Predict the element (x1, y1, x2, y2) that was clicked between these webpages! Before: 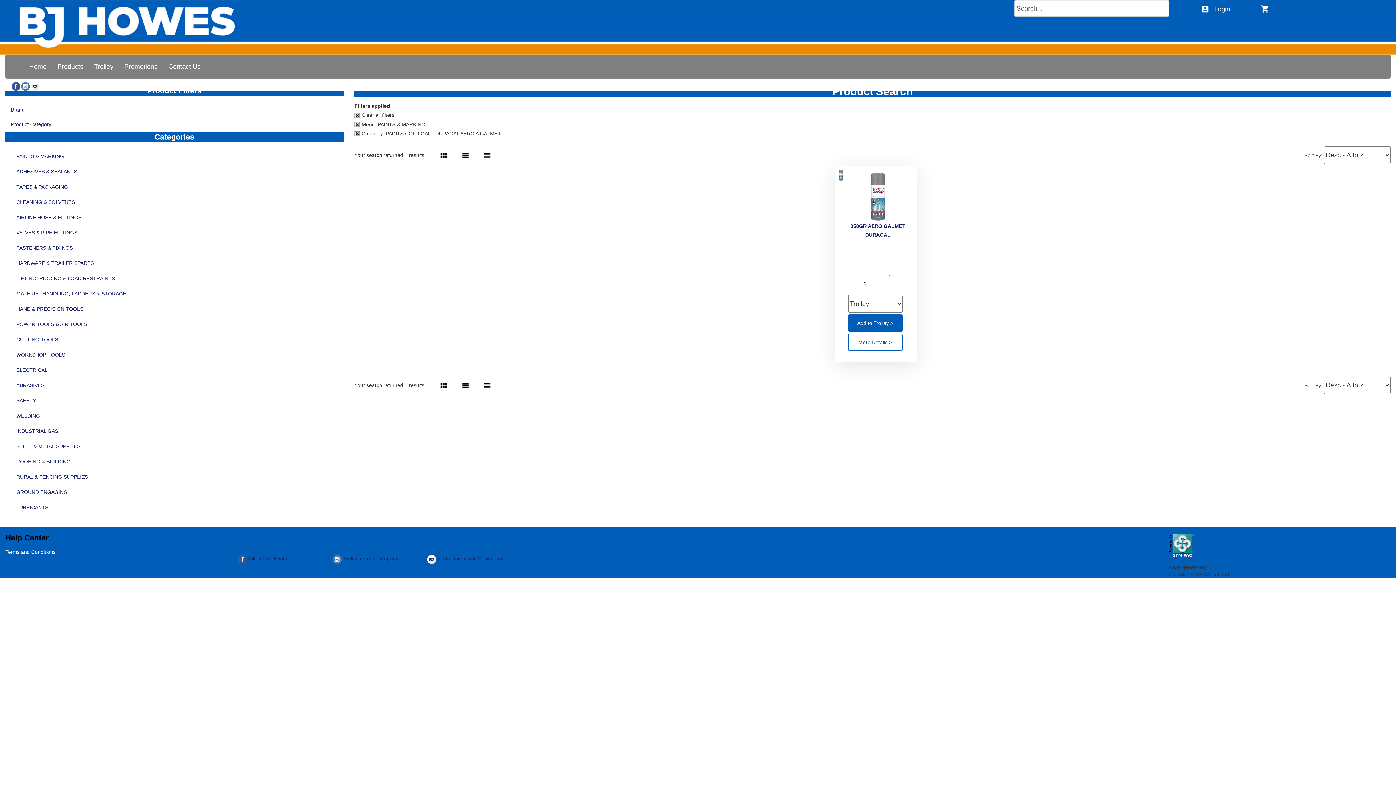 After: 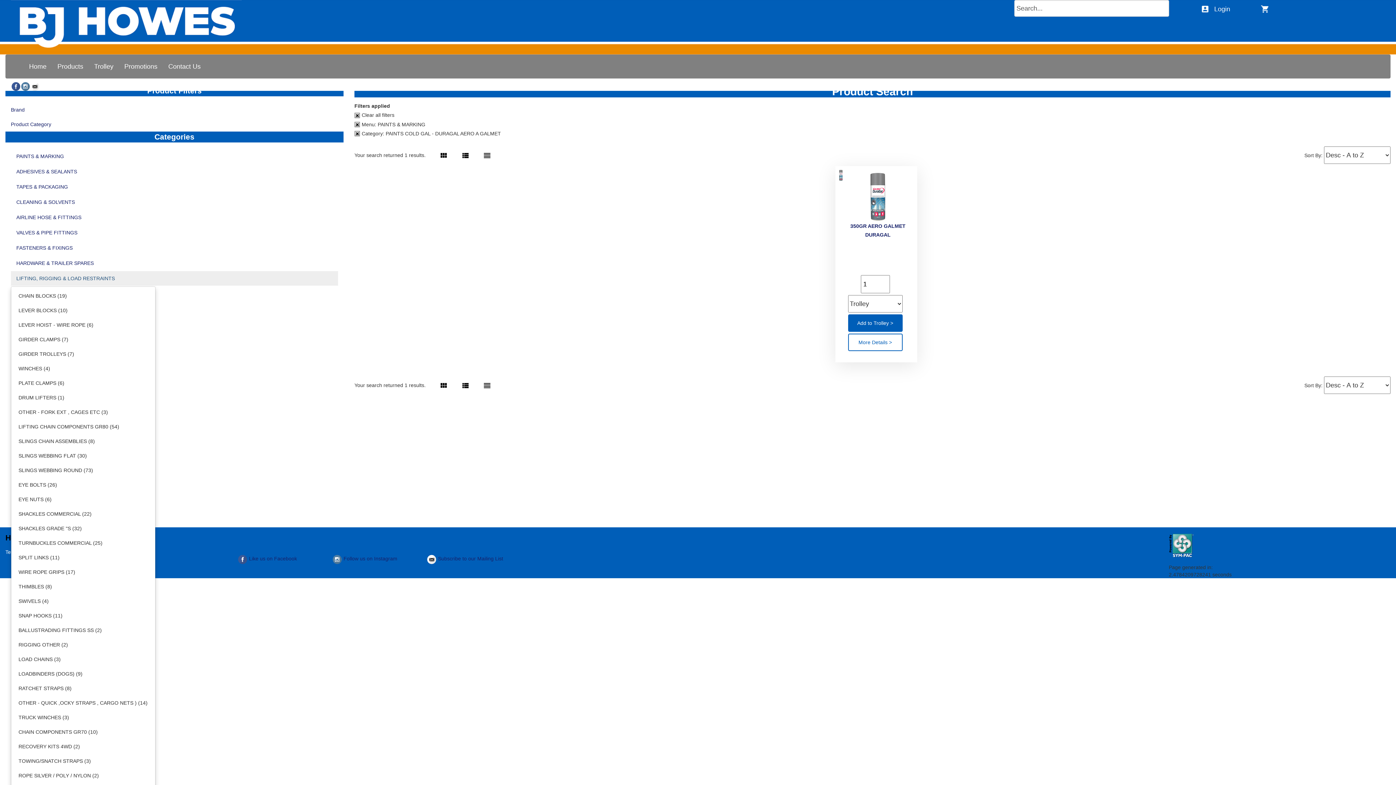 Action: bbox: (10, 271, 338, 285) label: LIFTING, RIGGING & LOAD RESTRAINTS